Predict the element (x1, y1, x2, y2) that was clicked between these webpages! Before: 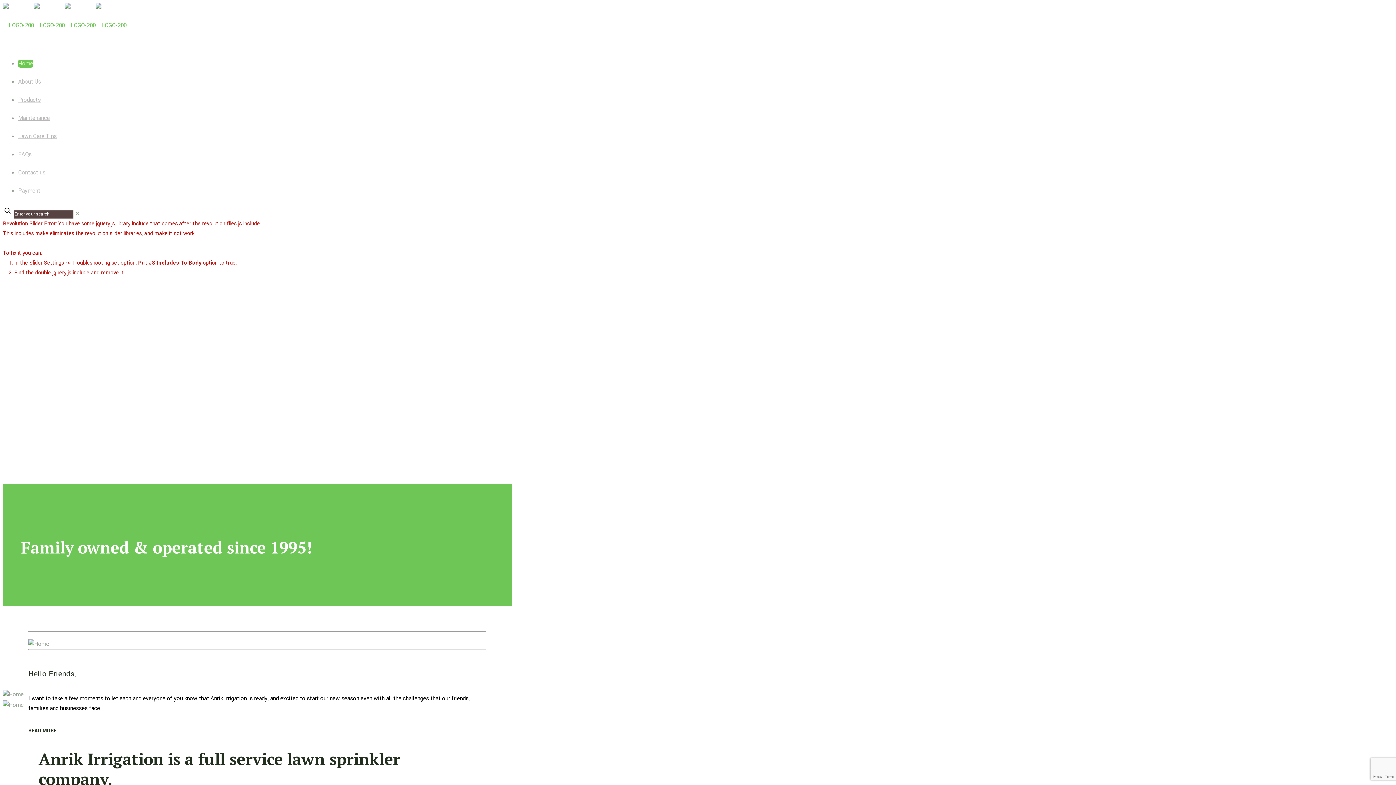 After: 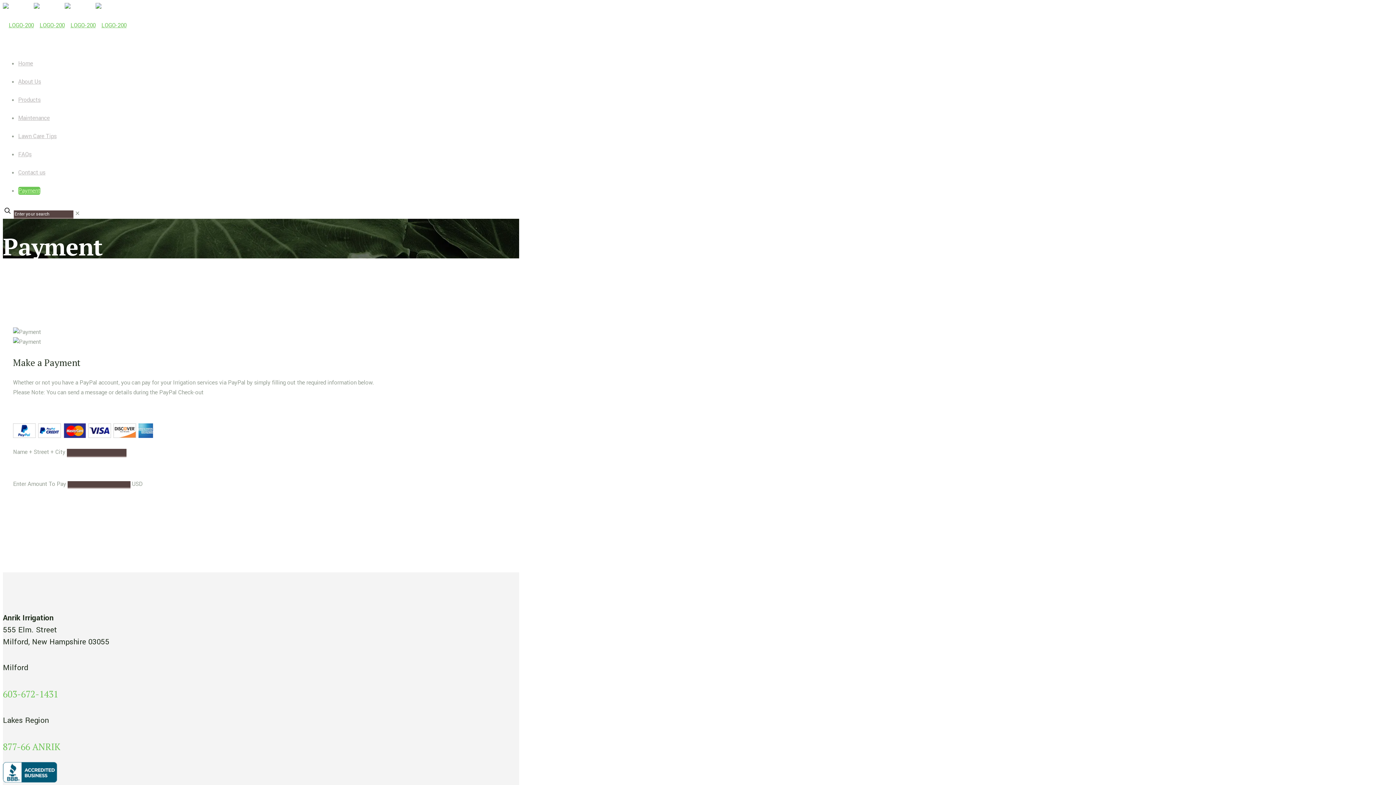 Action: label: Payment bbox: (18, 186, 40, 194)